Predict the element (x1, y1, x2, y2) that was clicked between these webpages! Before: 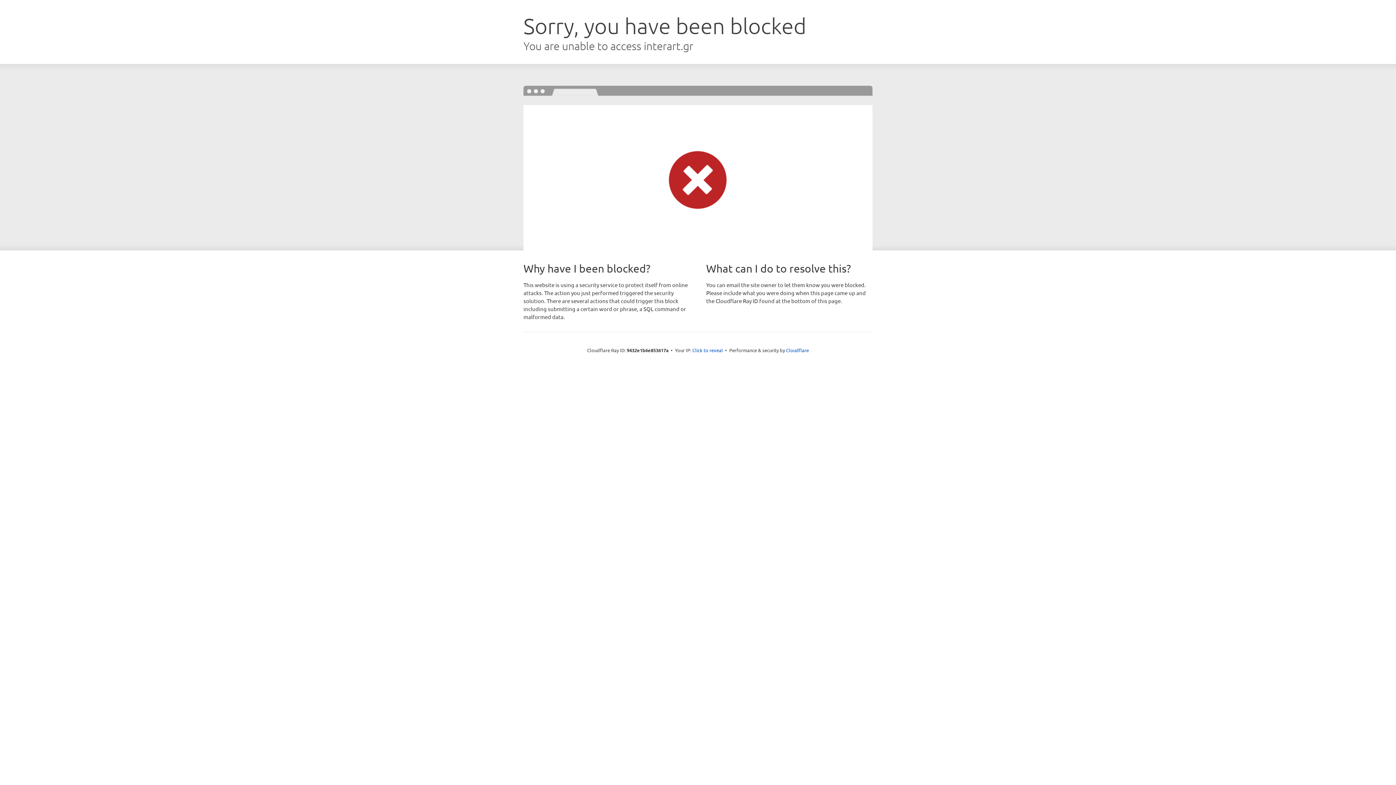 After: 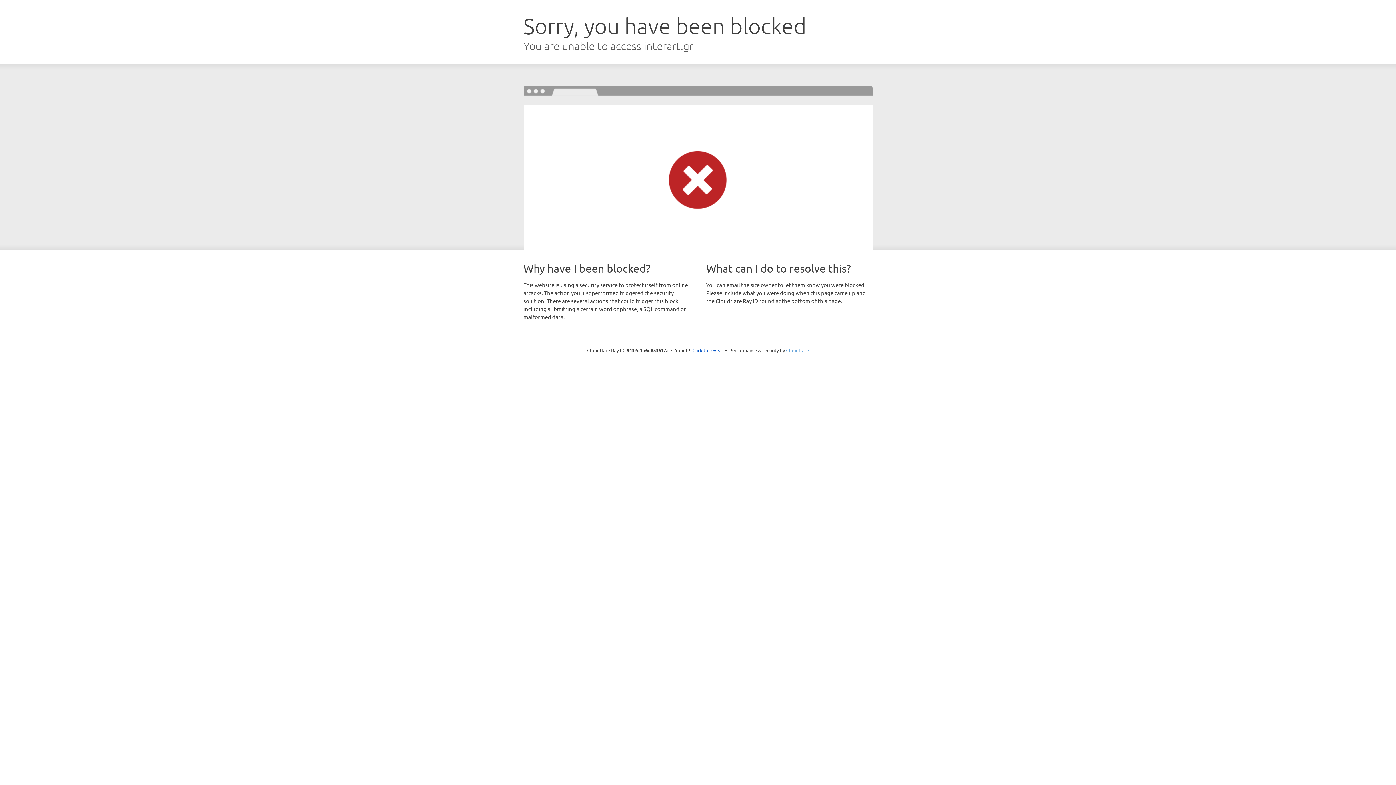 Action: label: Cloudflare bbox: (786, 347, 809, 353)